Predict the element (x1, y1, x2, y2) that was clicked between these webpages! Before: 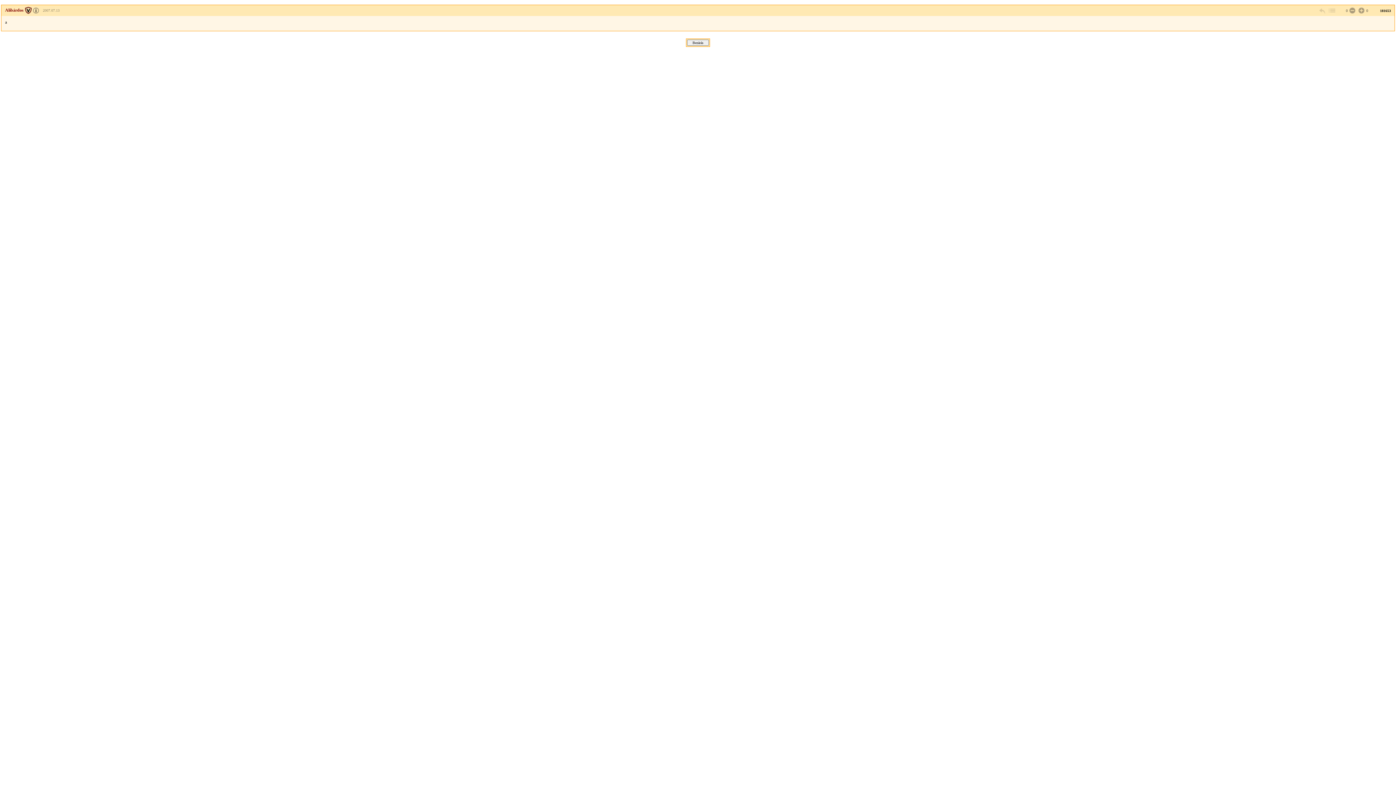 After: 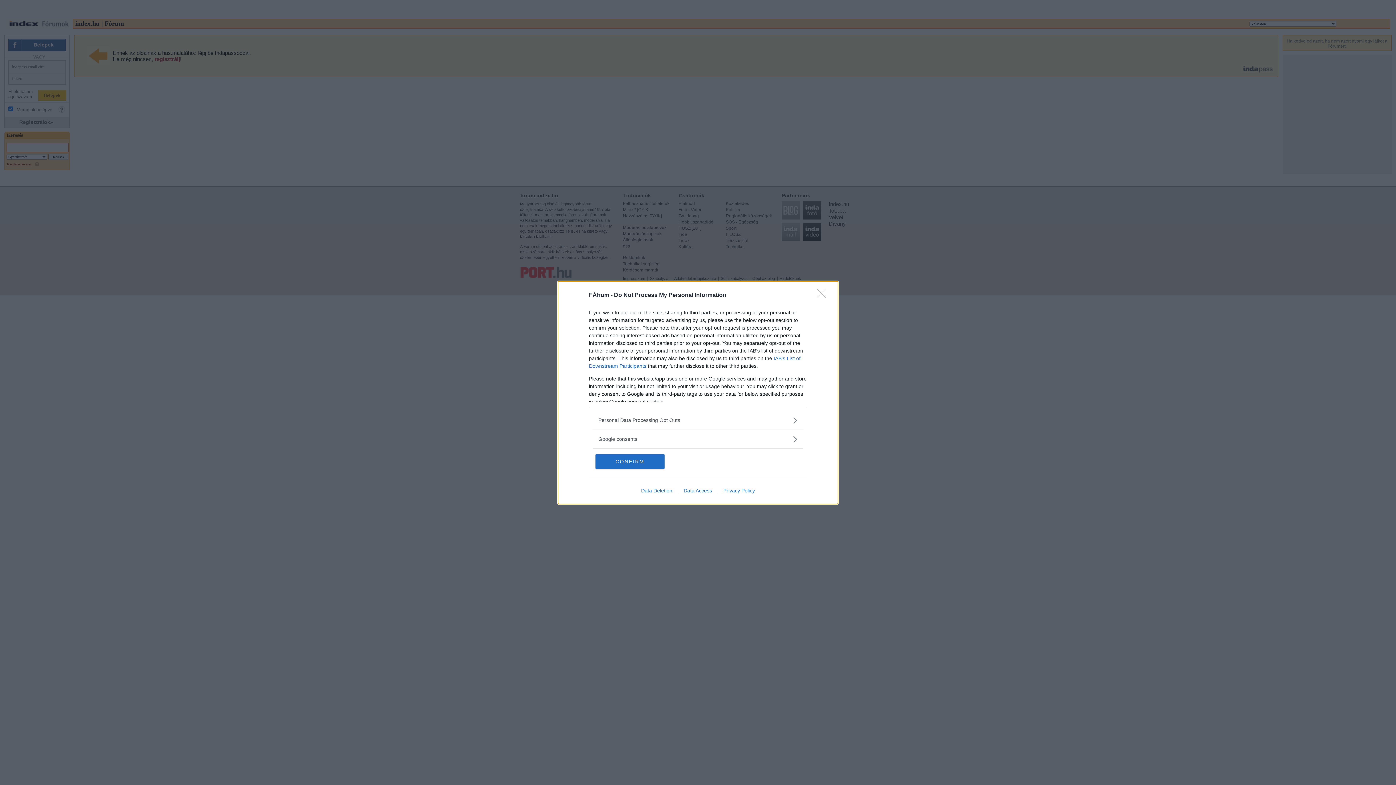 Action: bbox: (1357, 6, 1364, 14)